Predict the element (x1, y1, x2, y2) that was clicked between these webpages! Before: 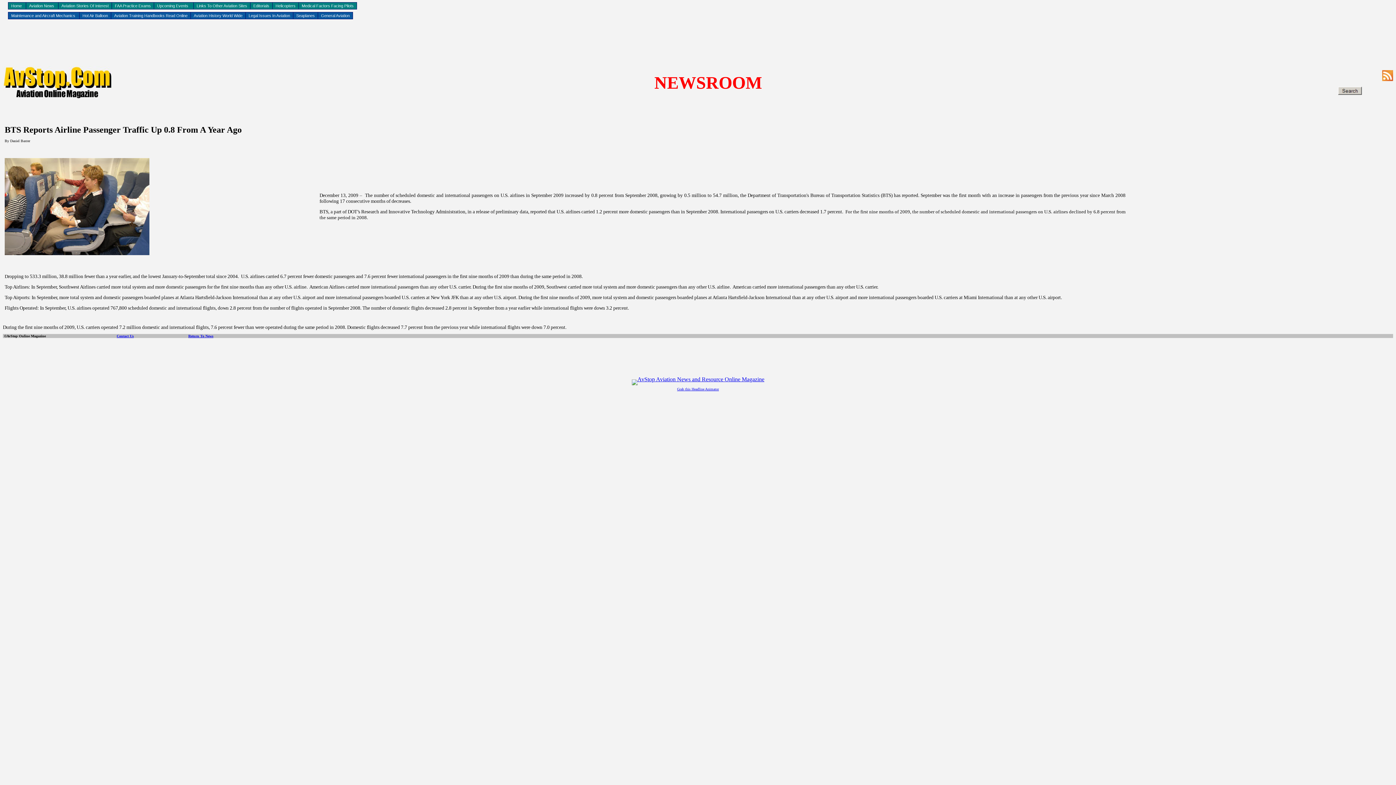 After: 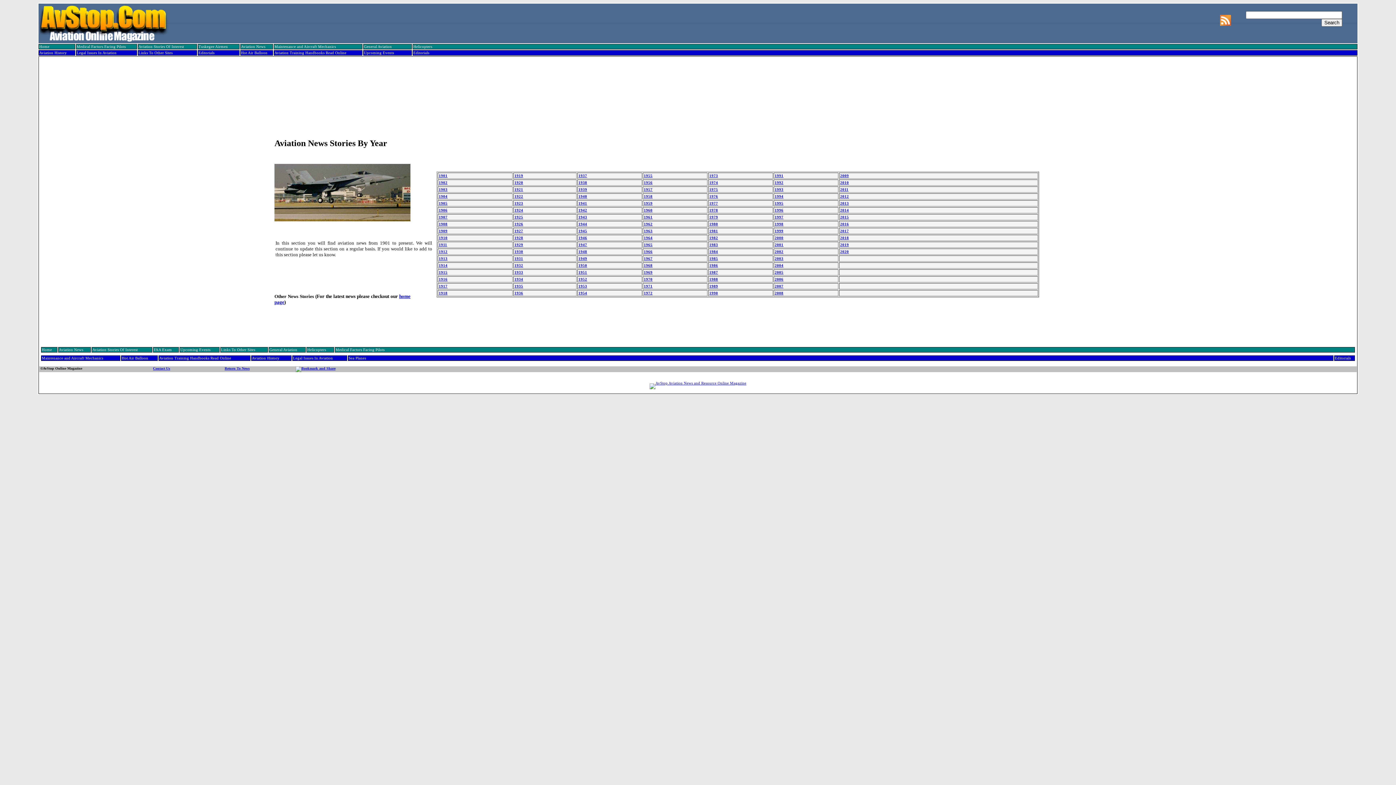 Action: bbox: (188, 334, 213, 338) label: Return To News